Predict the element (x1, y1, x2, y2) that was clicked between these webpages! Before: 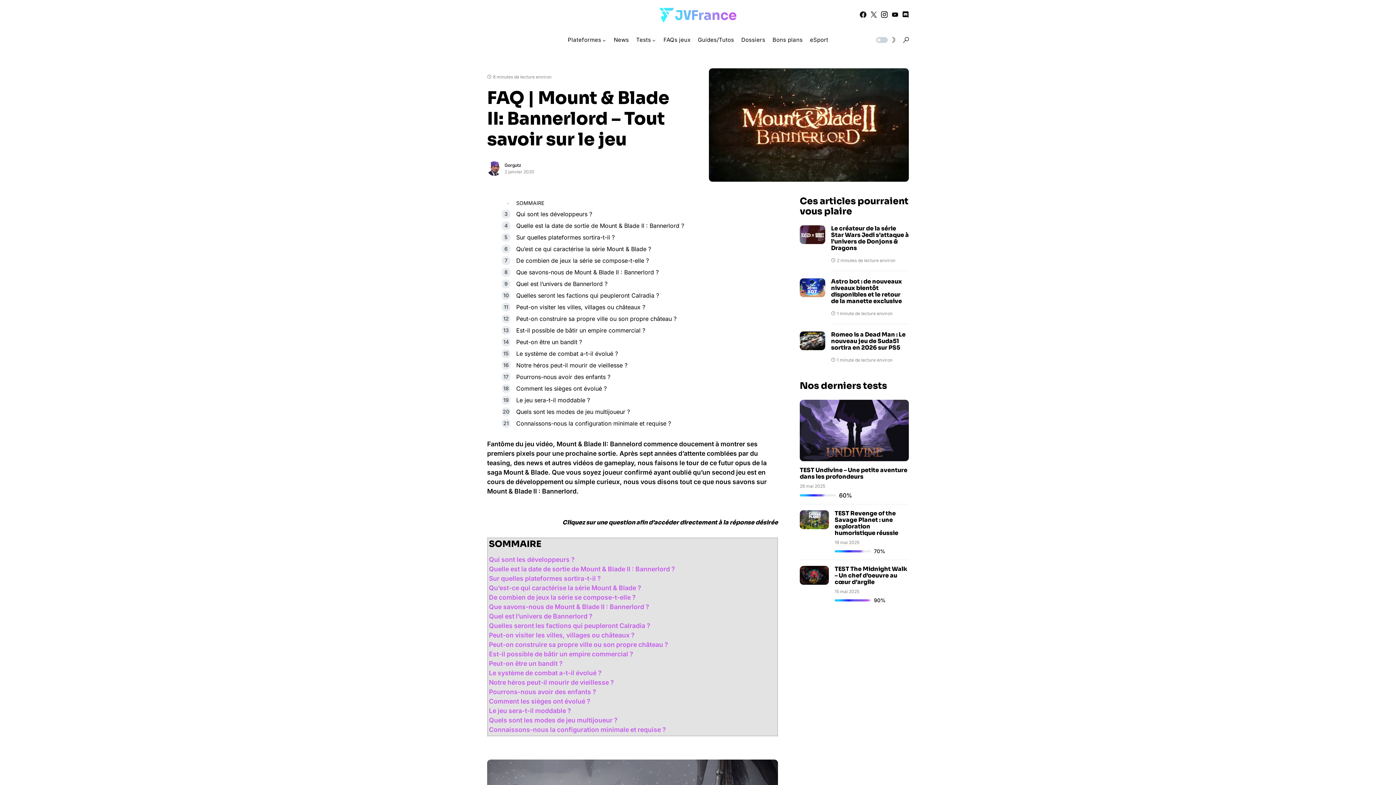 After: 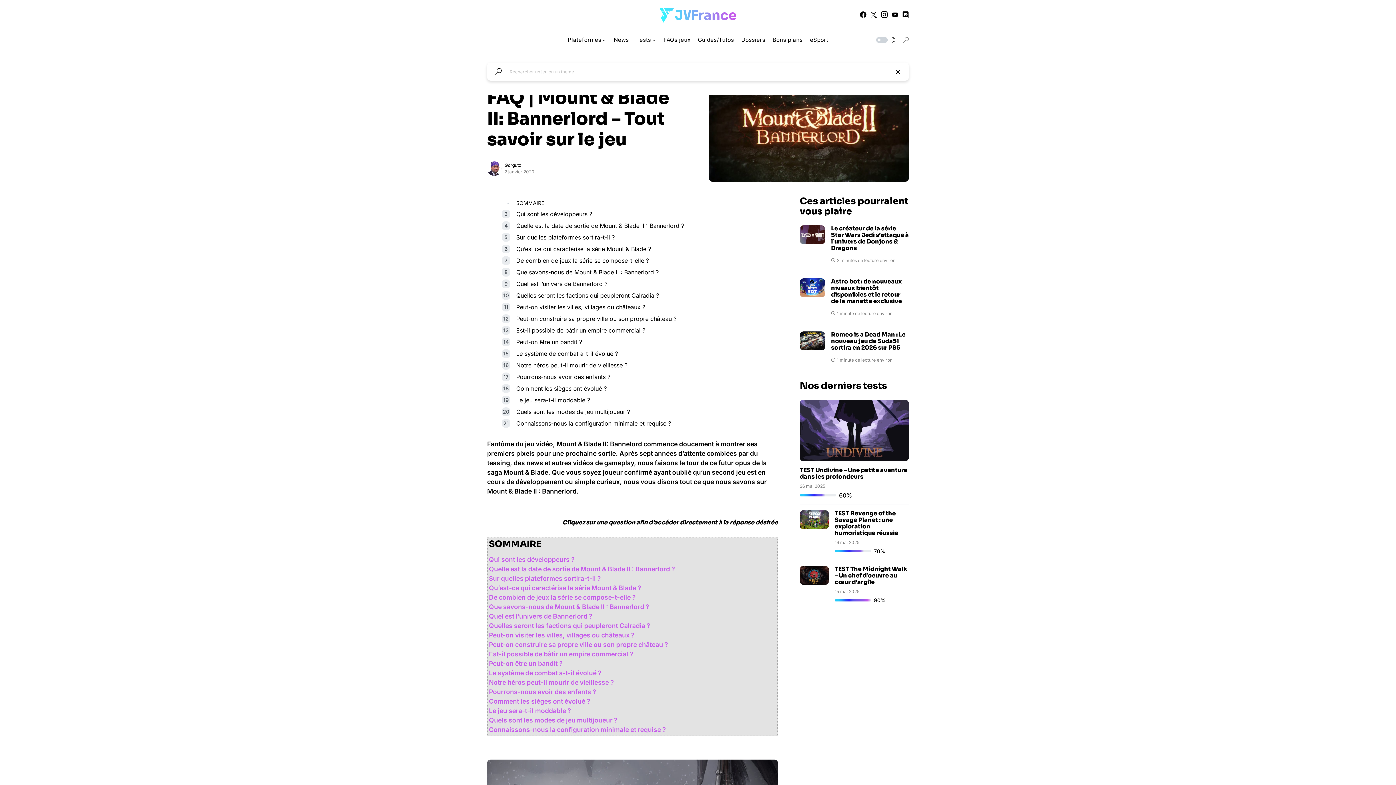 Action: bbox: (903, 37, 909, 42)